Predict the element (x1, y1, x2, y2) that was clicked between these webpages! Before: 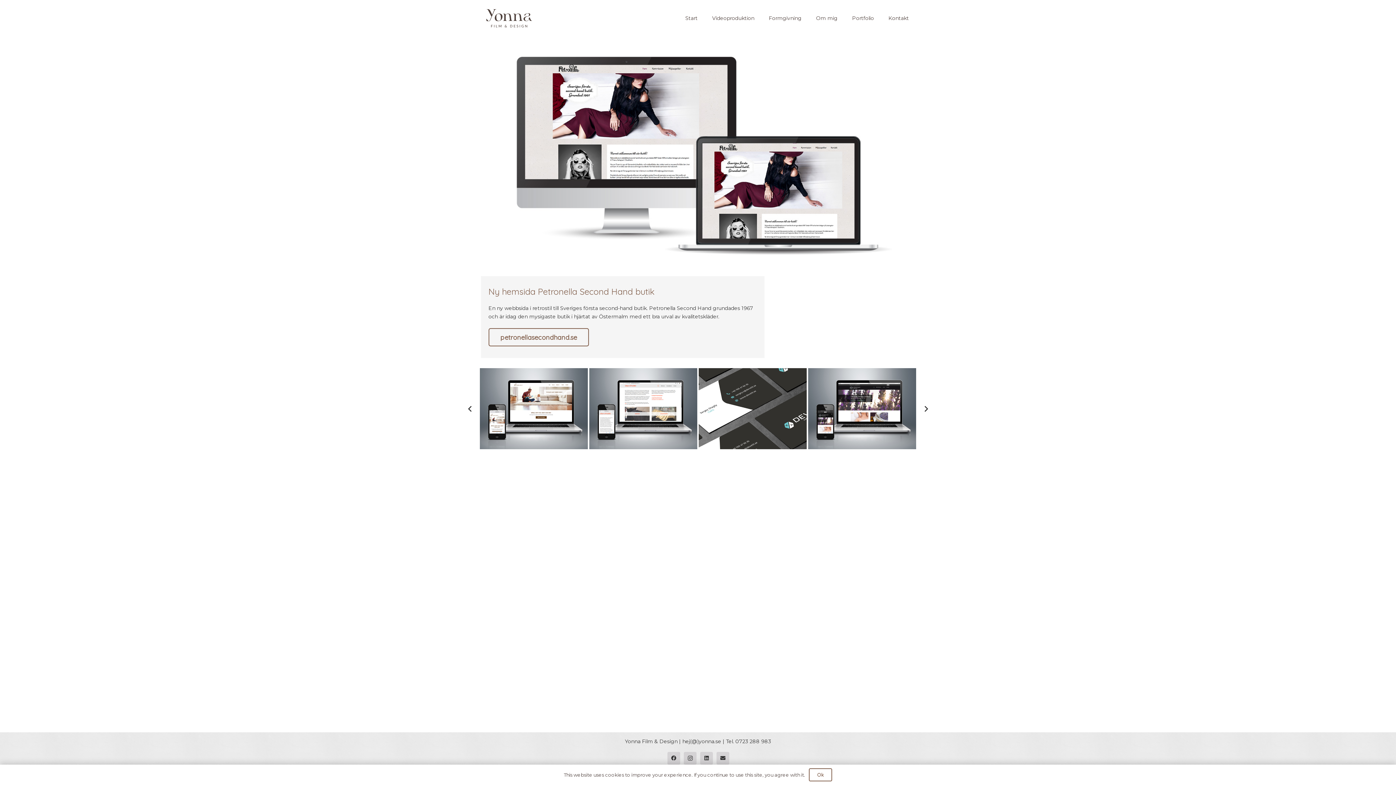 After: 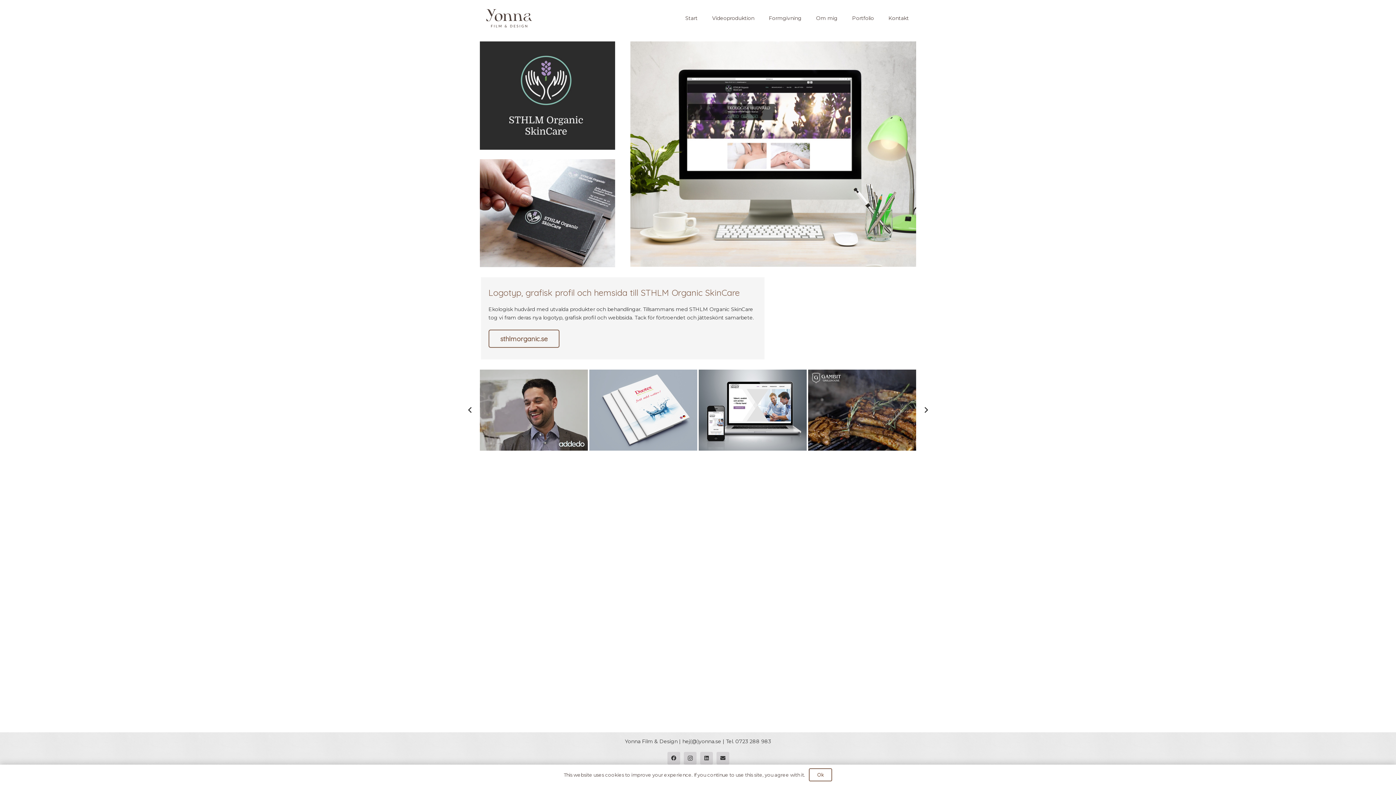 Action: label: Logotyp, grafisk profil och hemsida till STHLM Organic SkinCare bbox: (808, 368, 916, 449)